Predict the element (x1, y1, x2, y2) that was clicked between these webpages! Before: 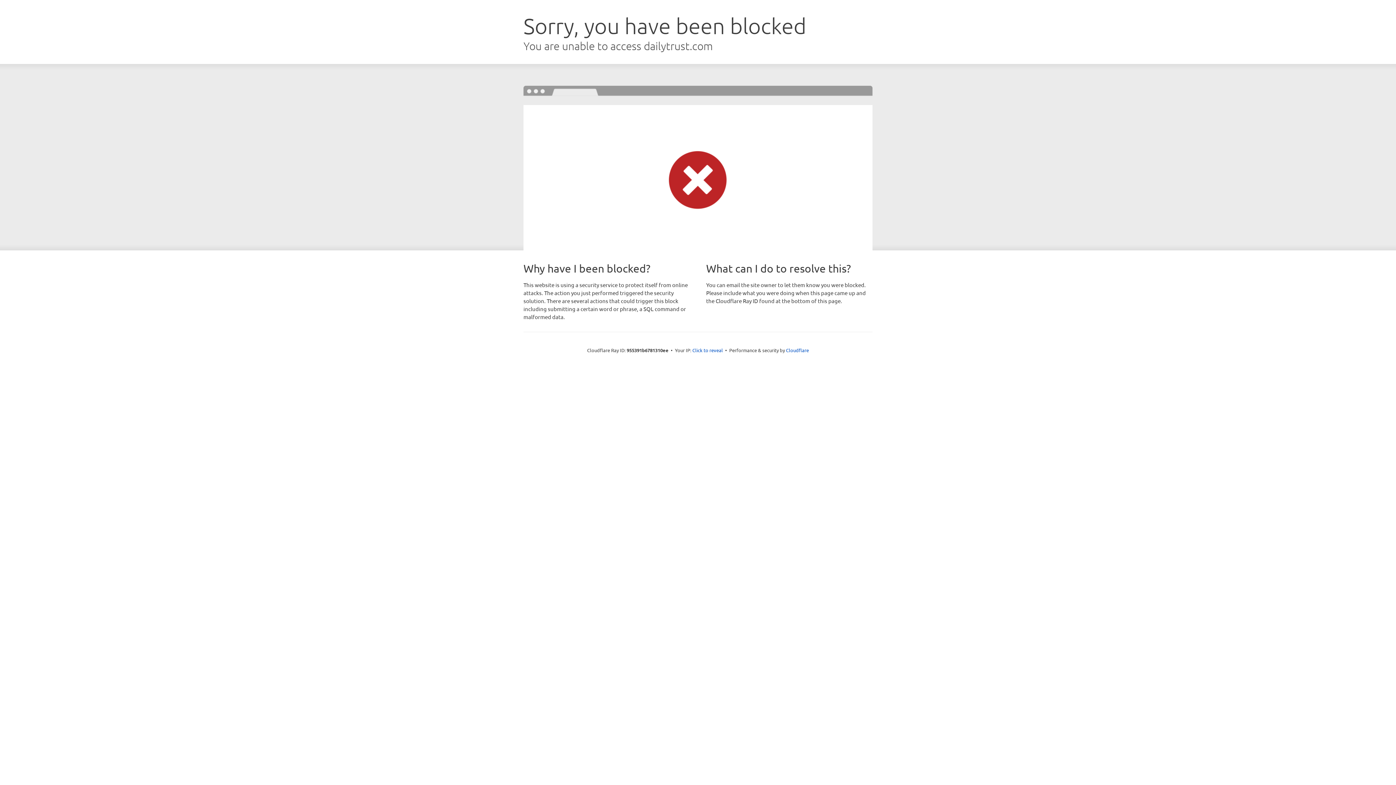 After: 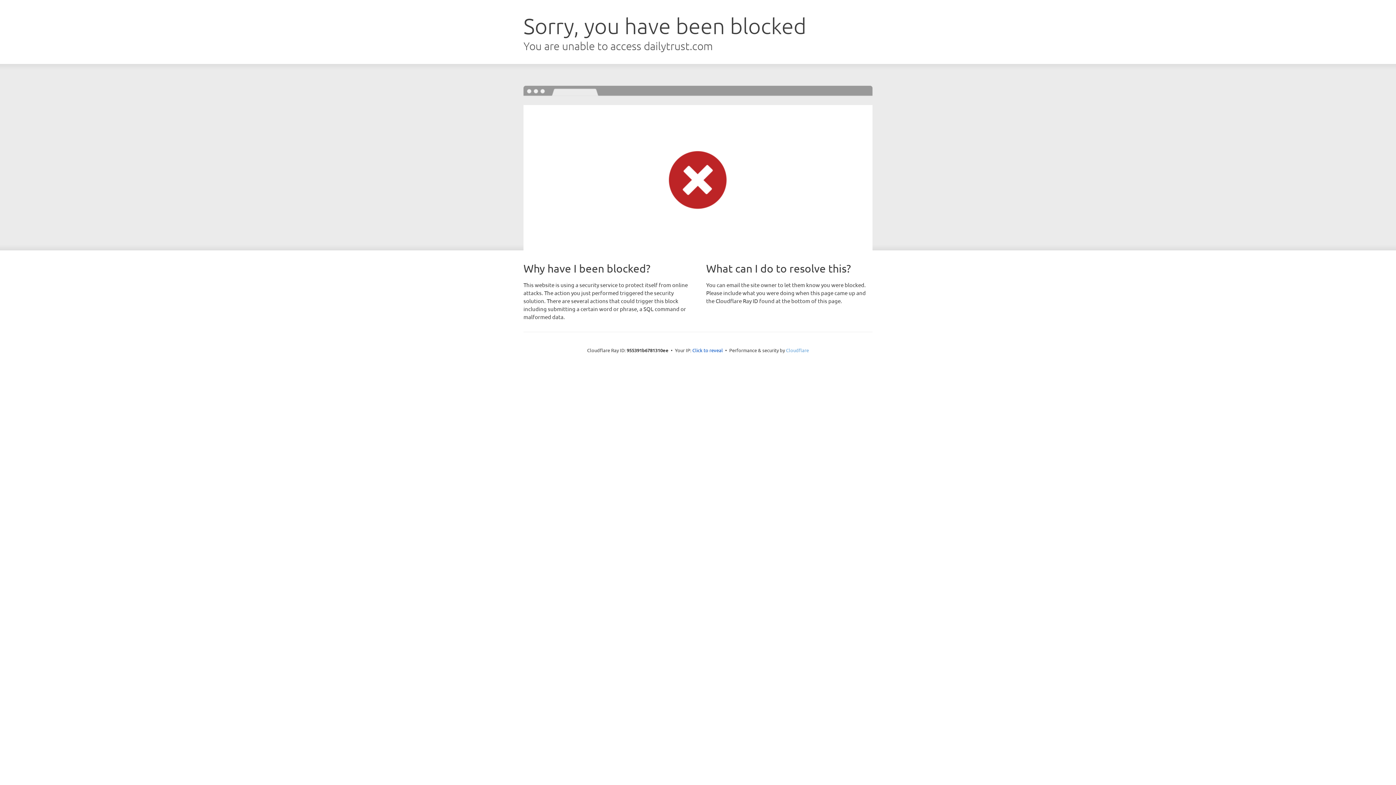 Action: label: Cloudflare bbox: (786, 347, 809, 353)